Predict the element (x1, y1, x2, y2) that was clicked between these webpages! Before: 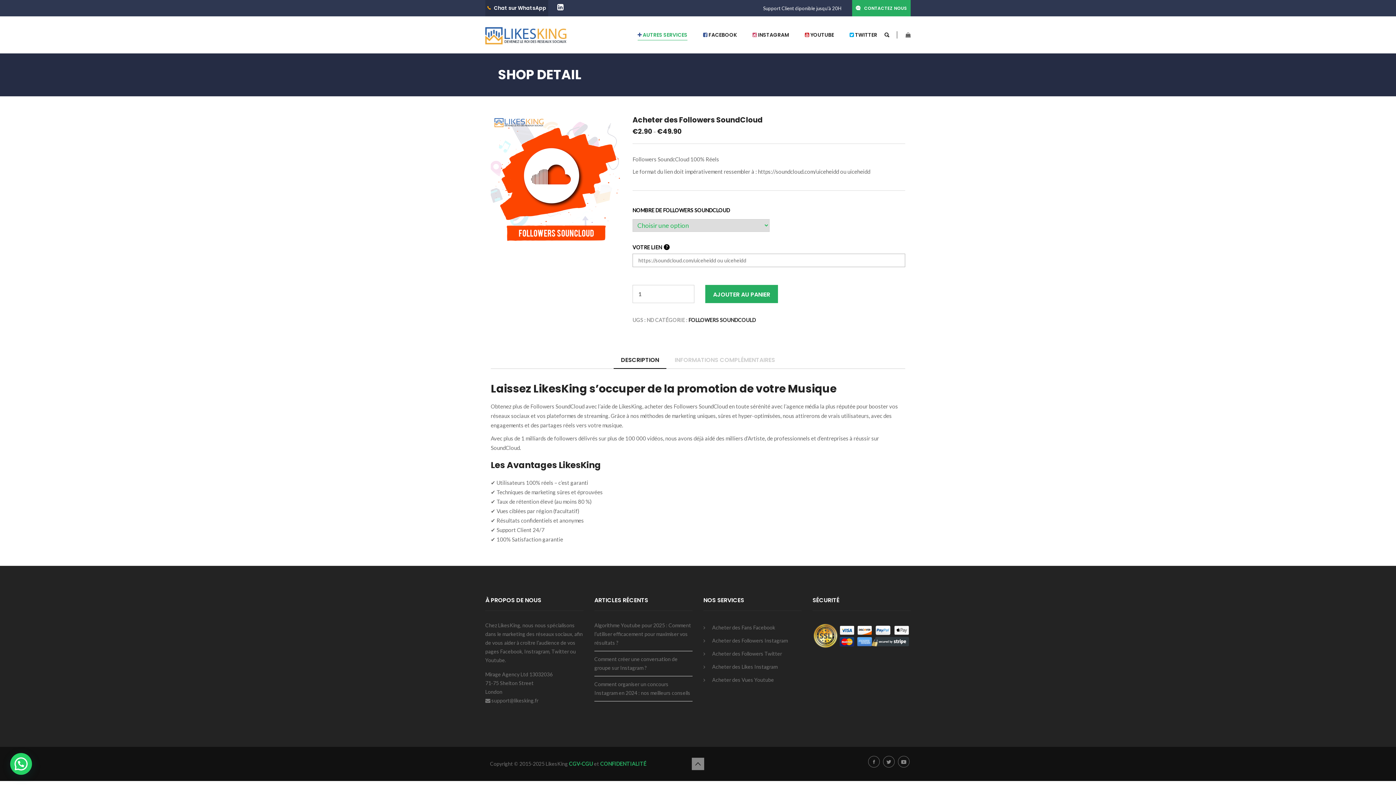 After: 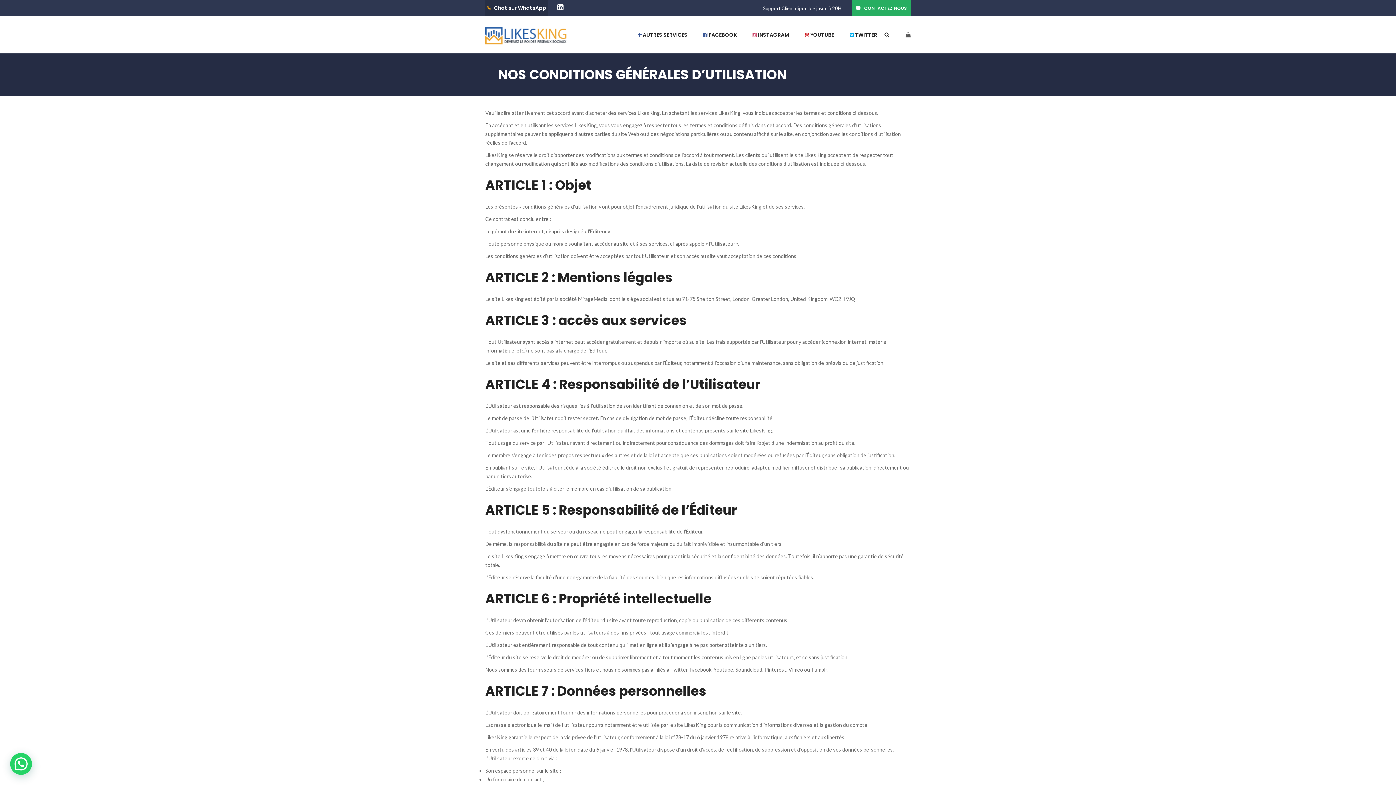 Action: label: CGV-CGU bbox: (569, 761, 593, 767)